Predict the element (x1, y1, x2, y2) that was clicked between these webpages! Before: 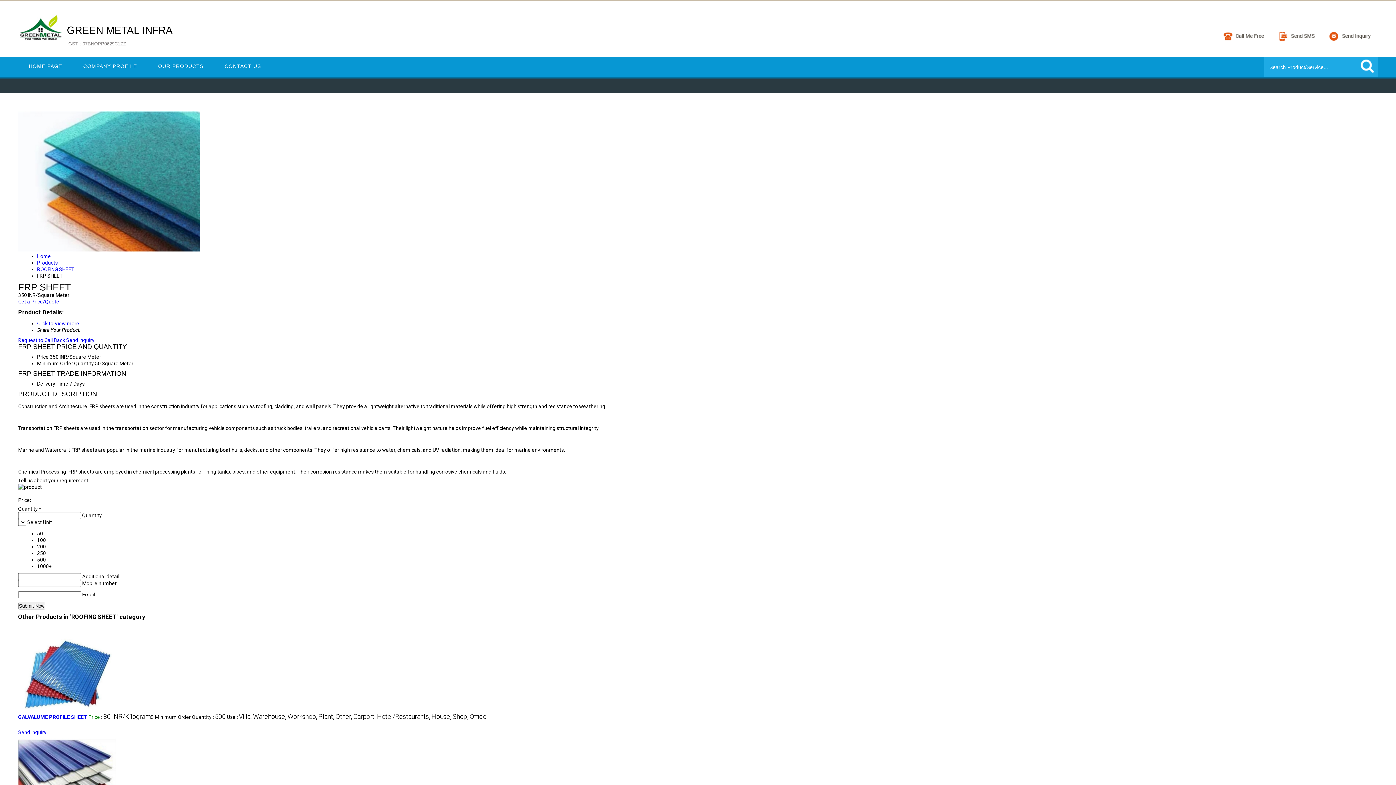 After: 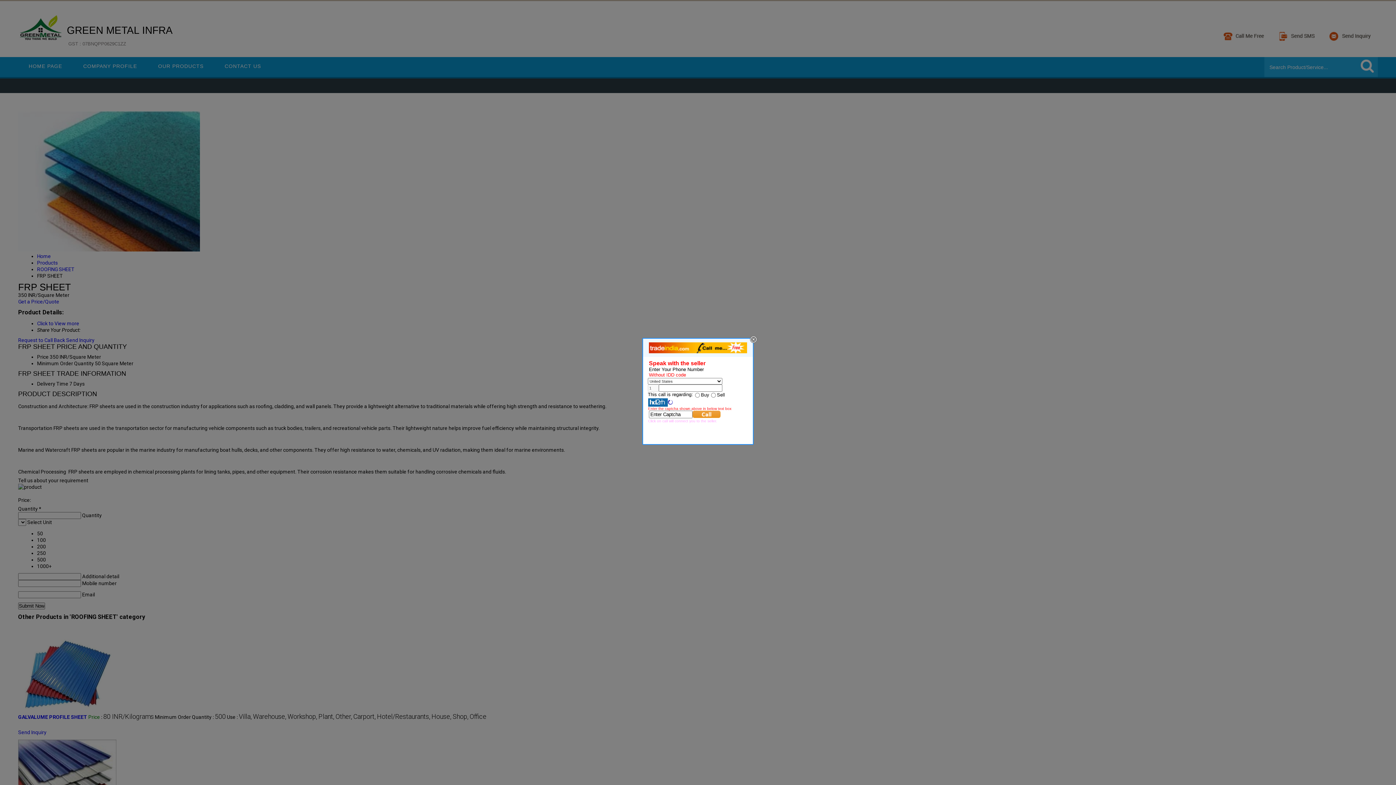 Action: bbox: (1220, 39, 1272, 46)